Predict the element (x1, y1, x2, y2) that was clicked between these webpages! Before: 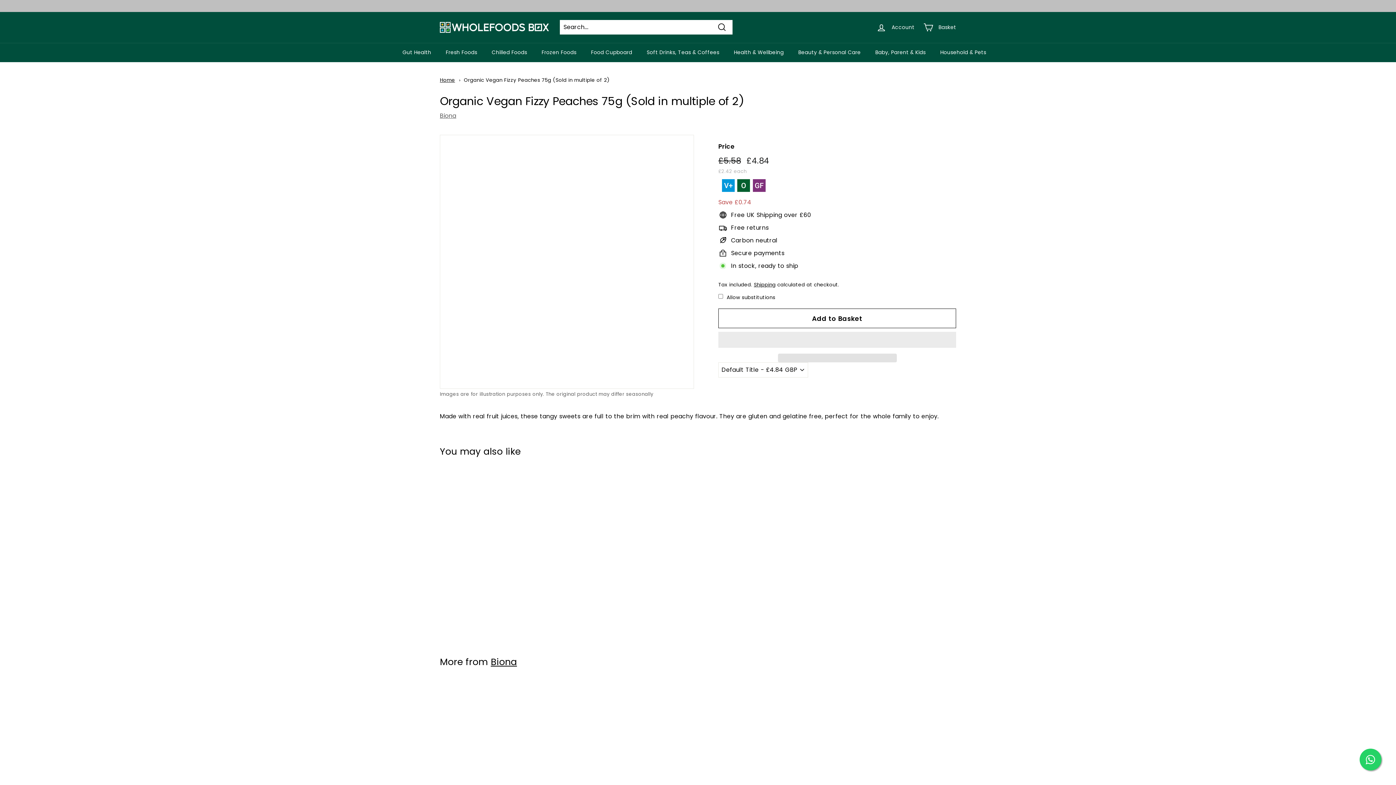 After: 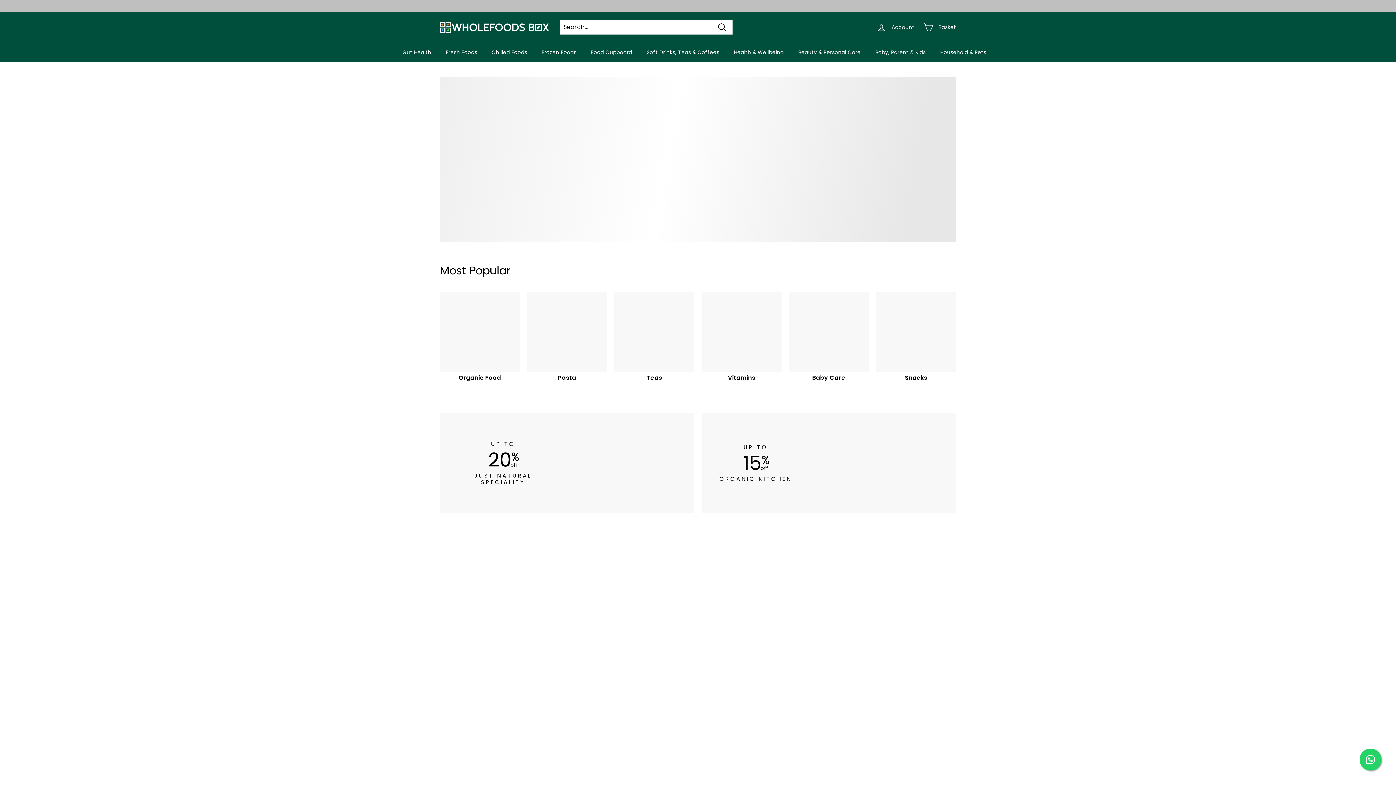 Action: bbox: (440, 17, 549, 37)